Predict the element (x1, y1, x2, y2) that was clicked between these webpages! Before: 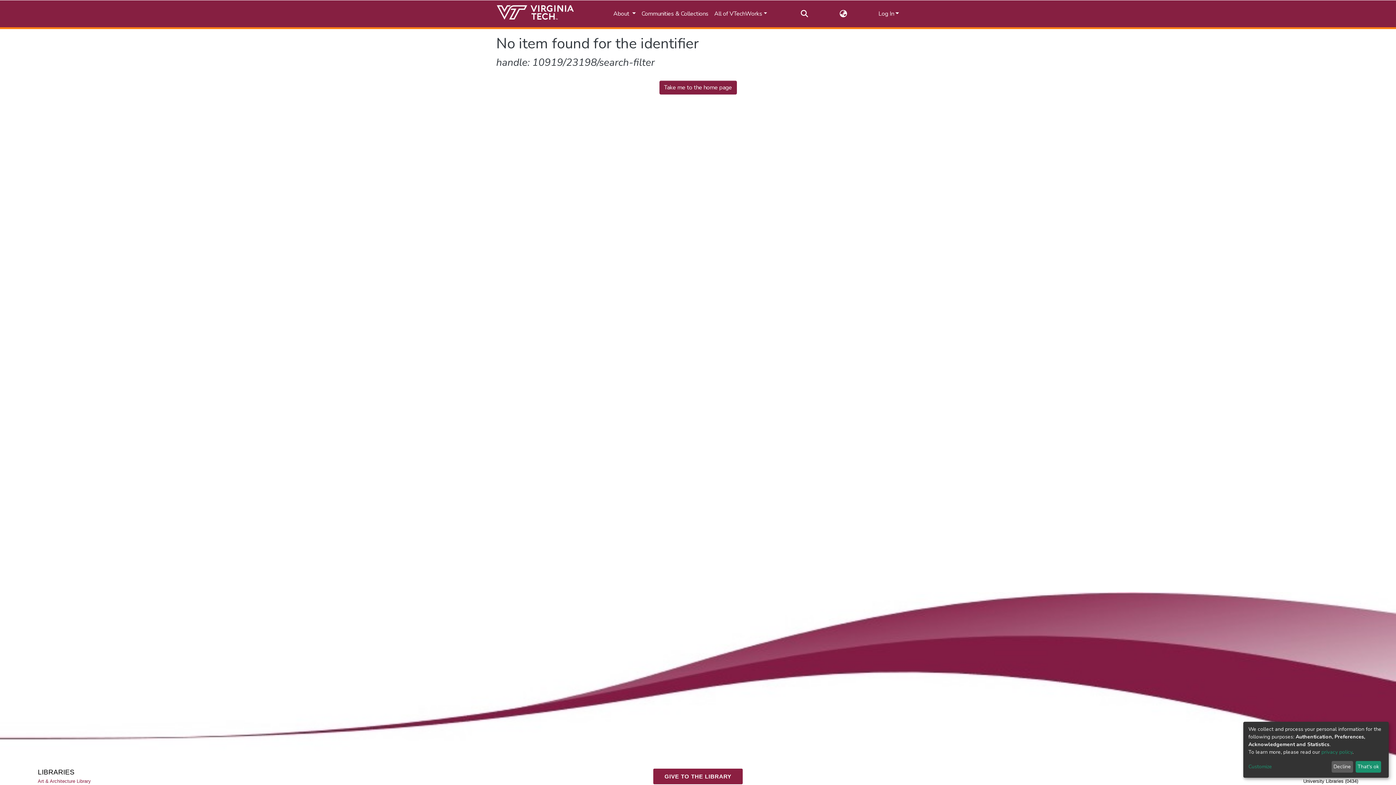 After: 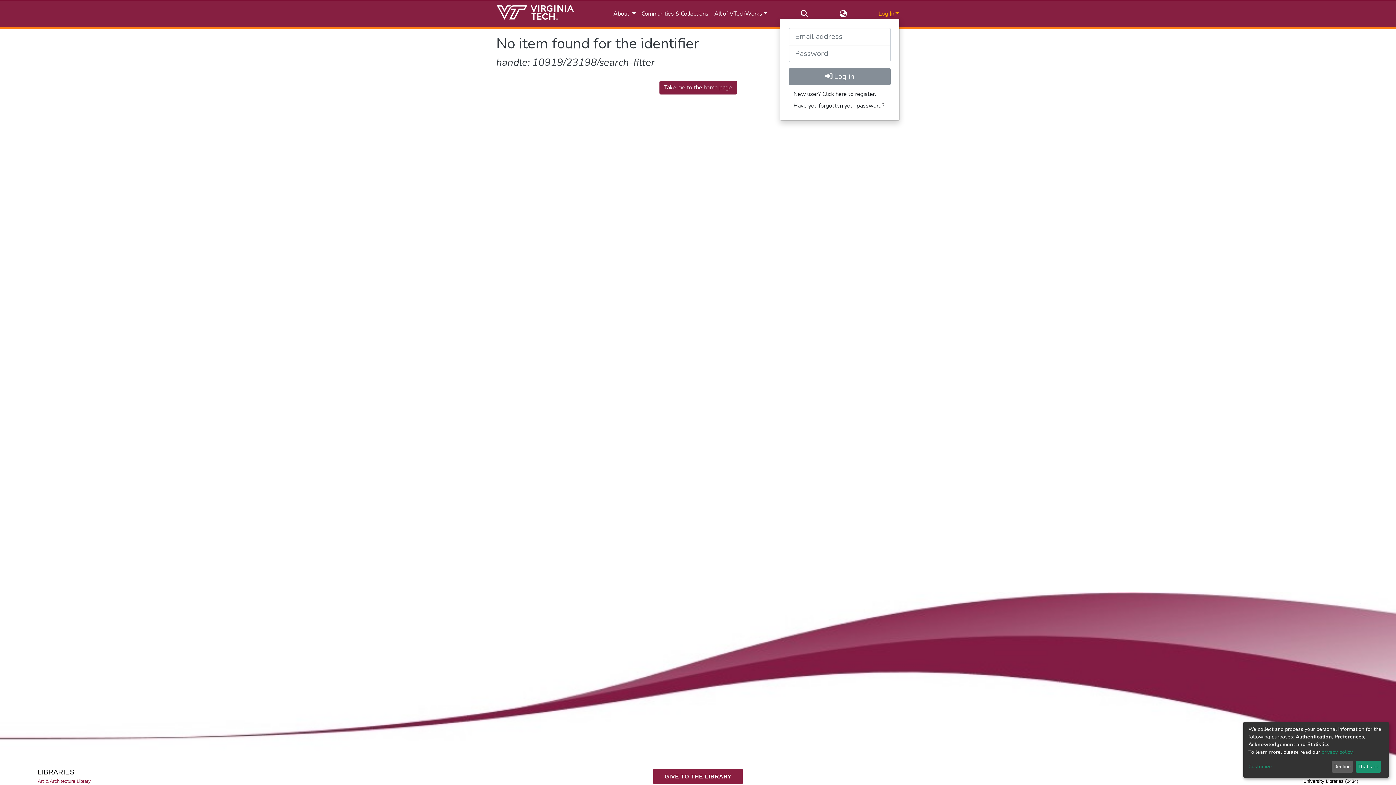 Action: label: Log In bbox: (877, 9, 899, 17)